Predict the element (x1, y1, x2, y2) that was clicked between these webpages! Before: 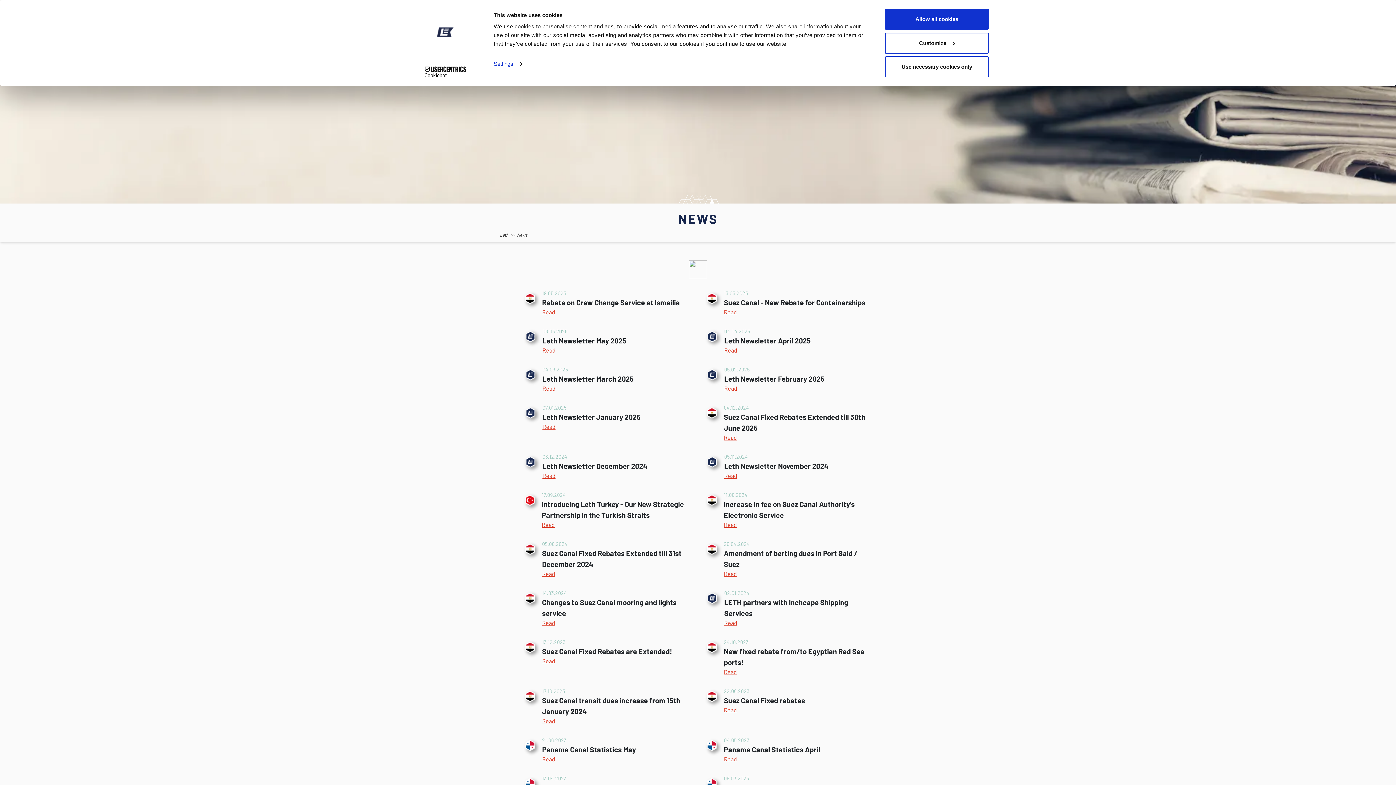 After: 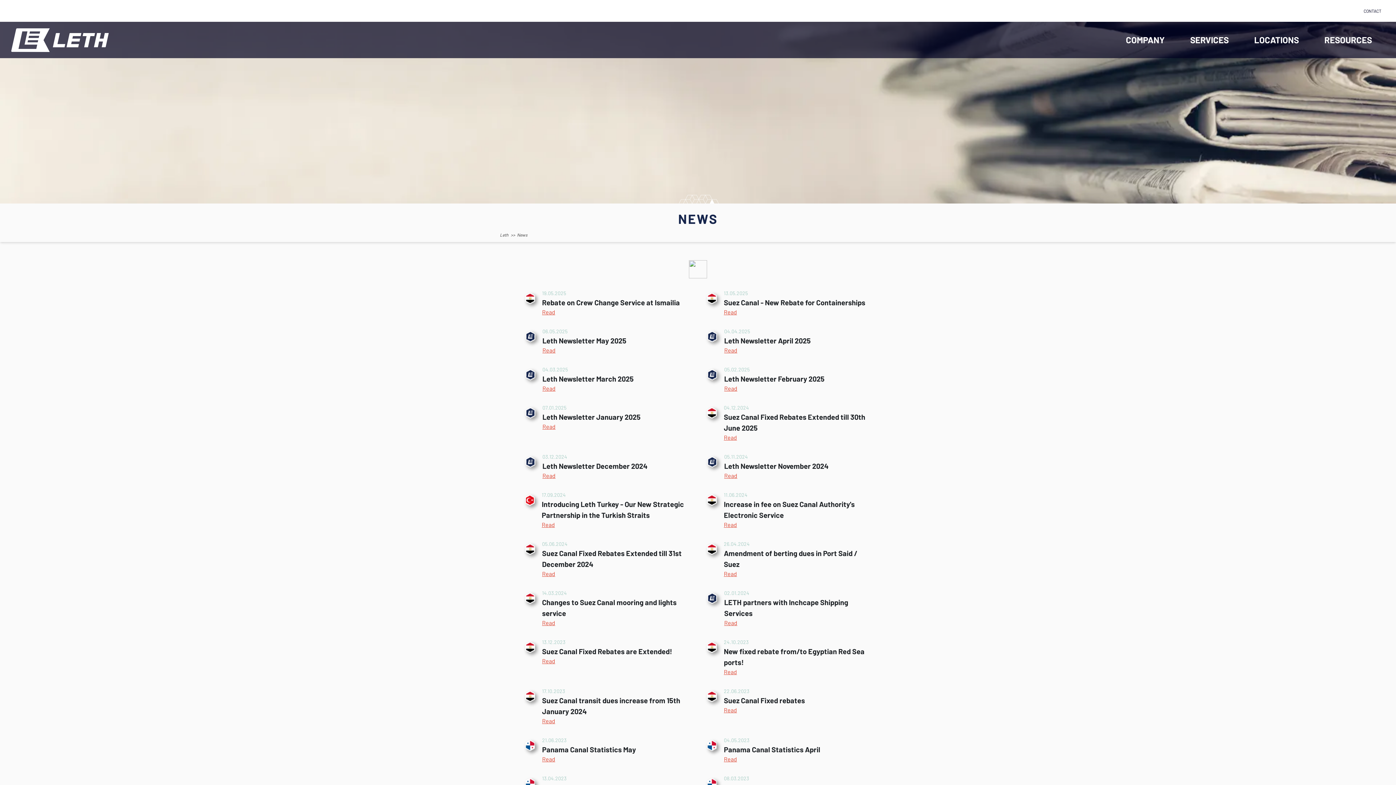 Action: bbox: (885, 56, 989, 77) label: Use necessary cookies only